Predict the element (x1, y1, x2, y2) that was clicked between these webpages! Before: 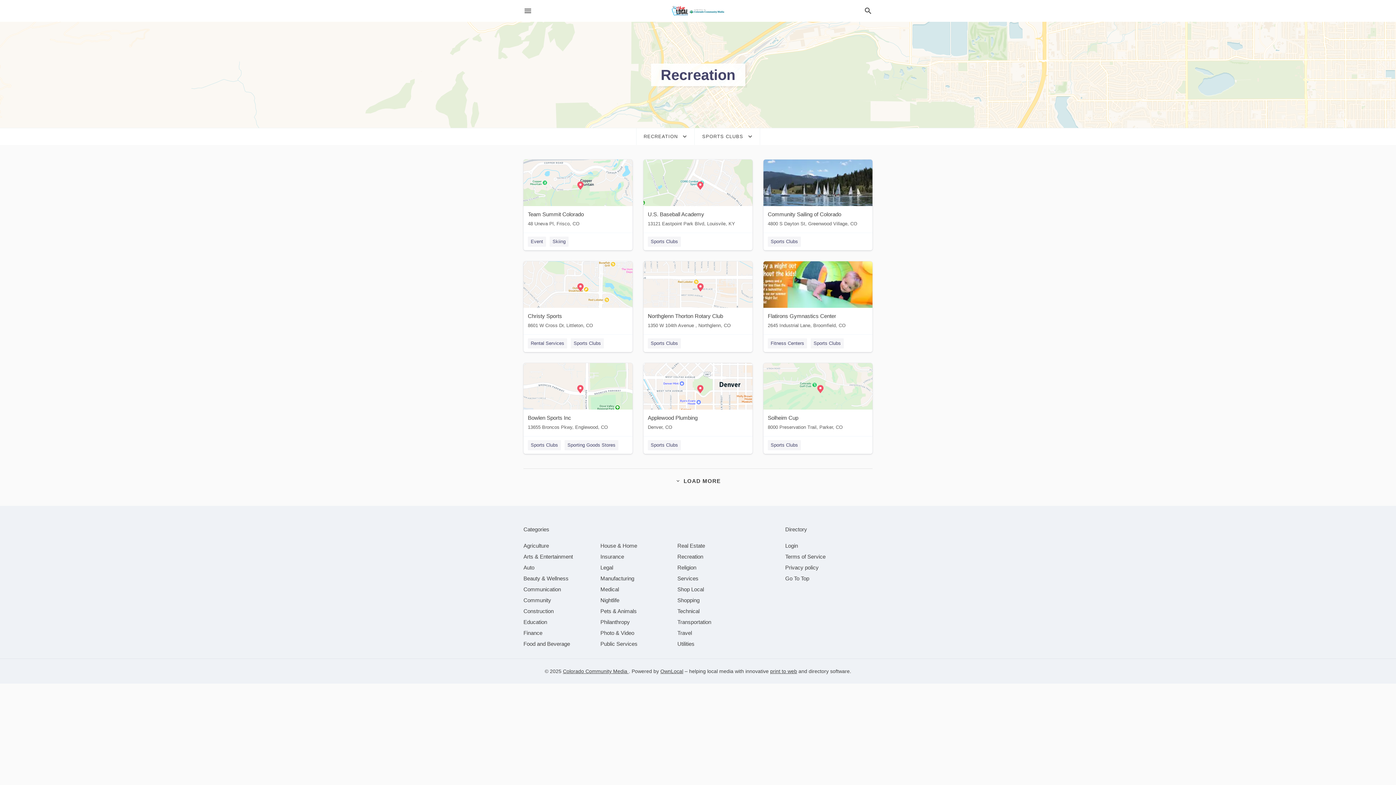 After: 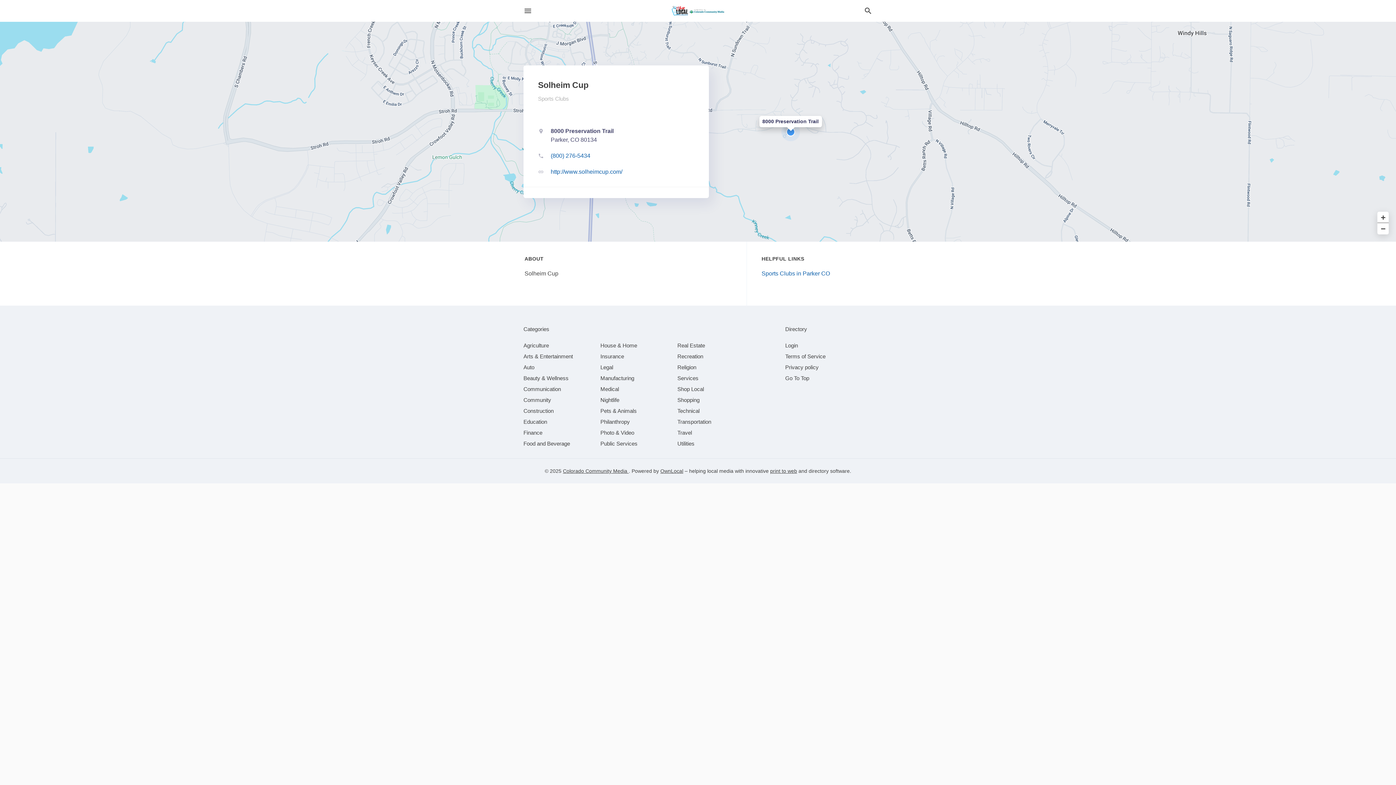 Action: label: Solheim Cup 8000 Preservation Trail,  Parker, CO bbox: (768, 362, 868, 434)